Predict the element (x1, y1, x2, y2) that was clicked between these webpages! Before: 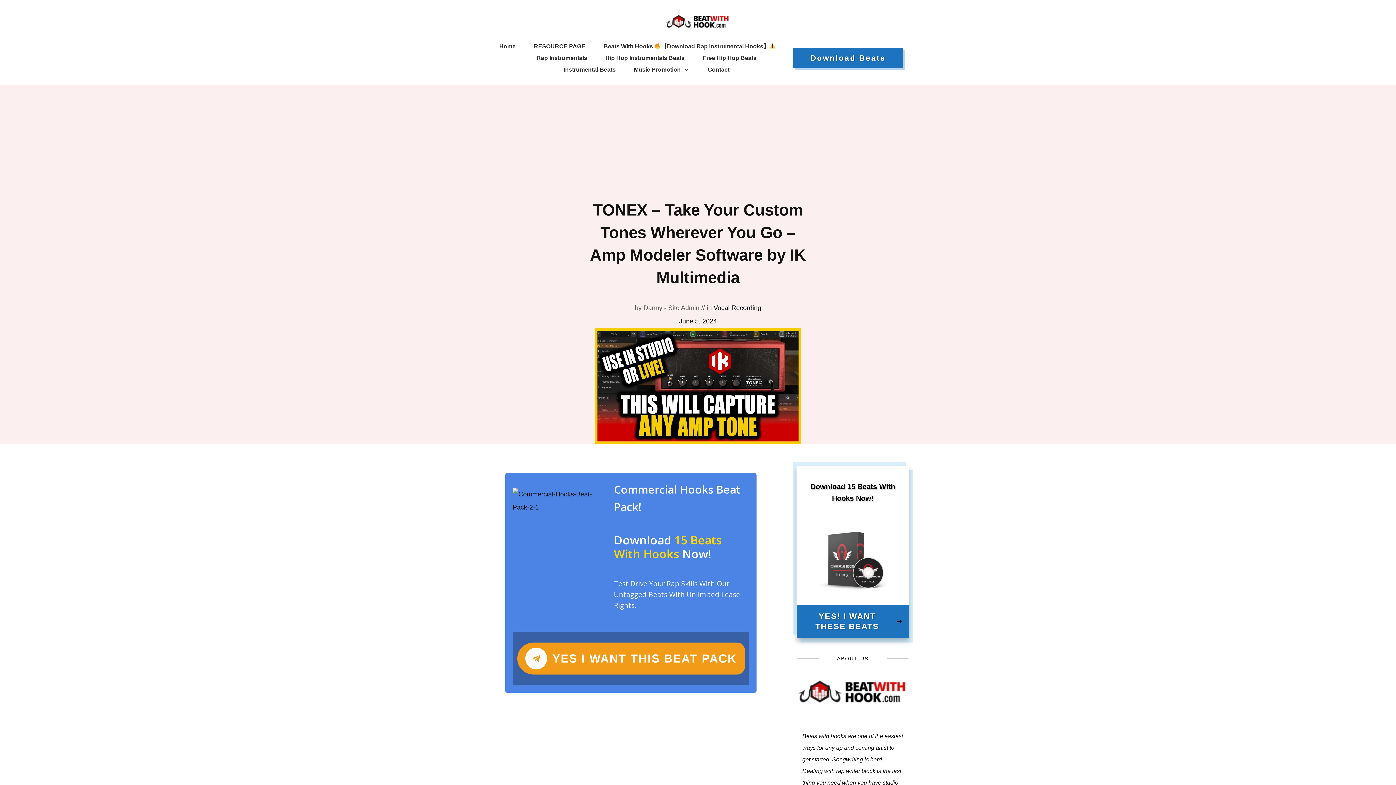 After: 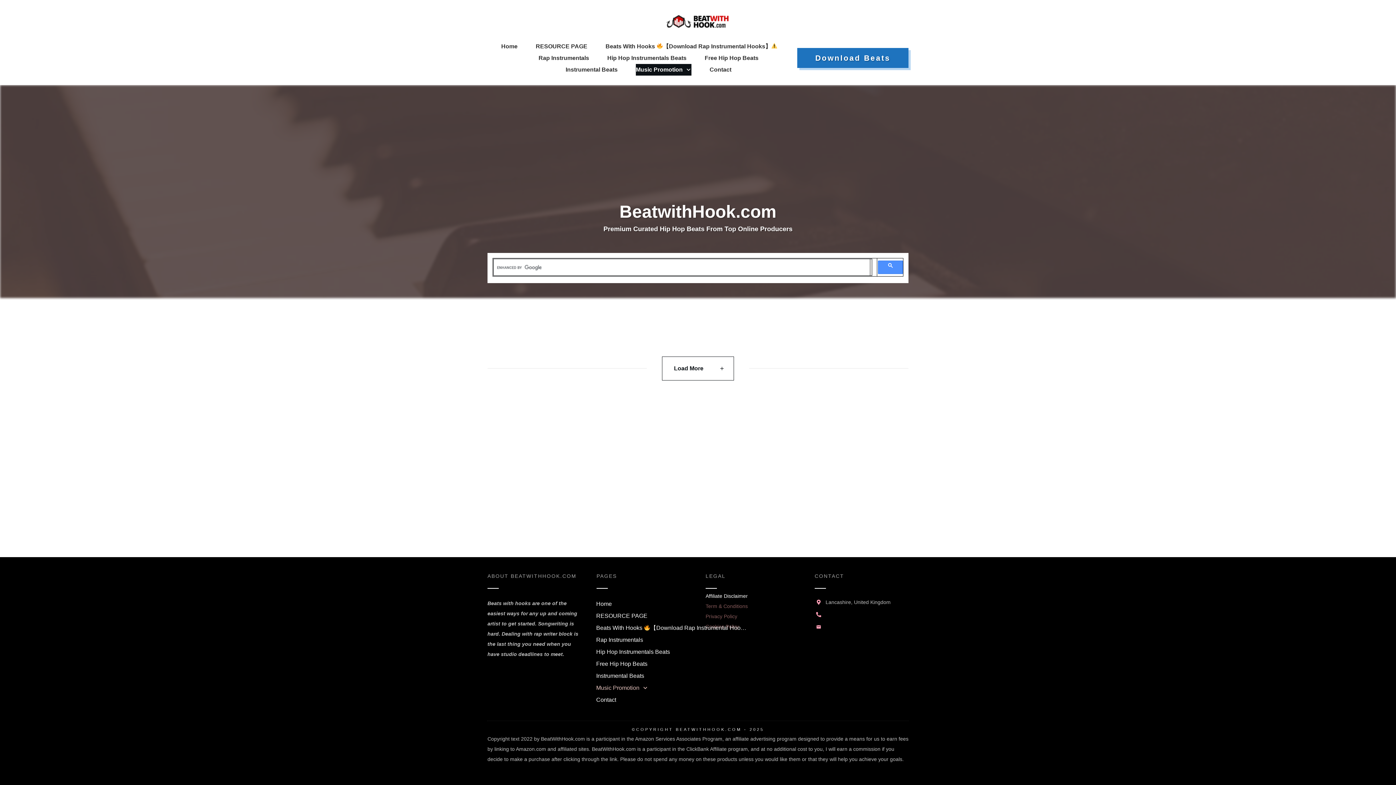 Action: label: Music Promotion bbox: (634, 63, 689, 75)